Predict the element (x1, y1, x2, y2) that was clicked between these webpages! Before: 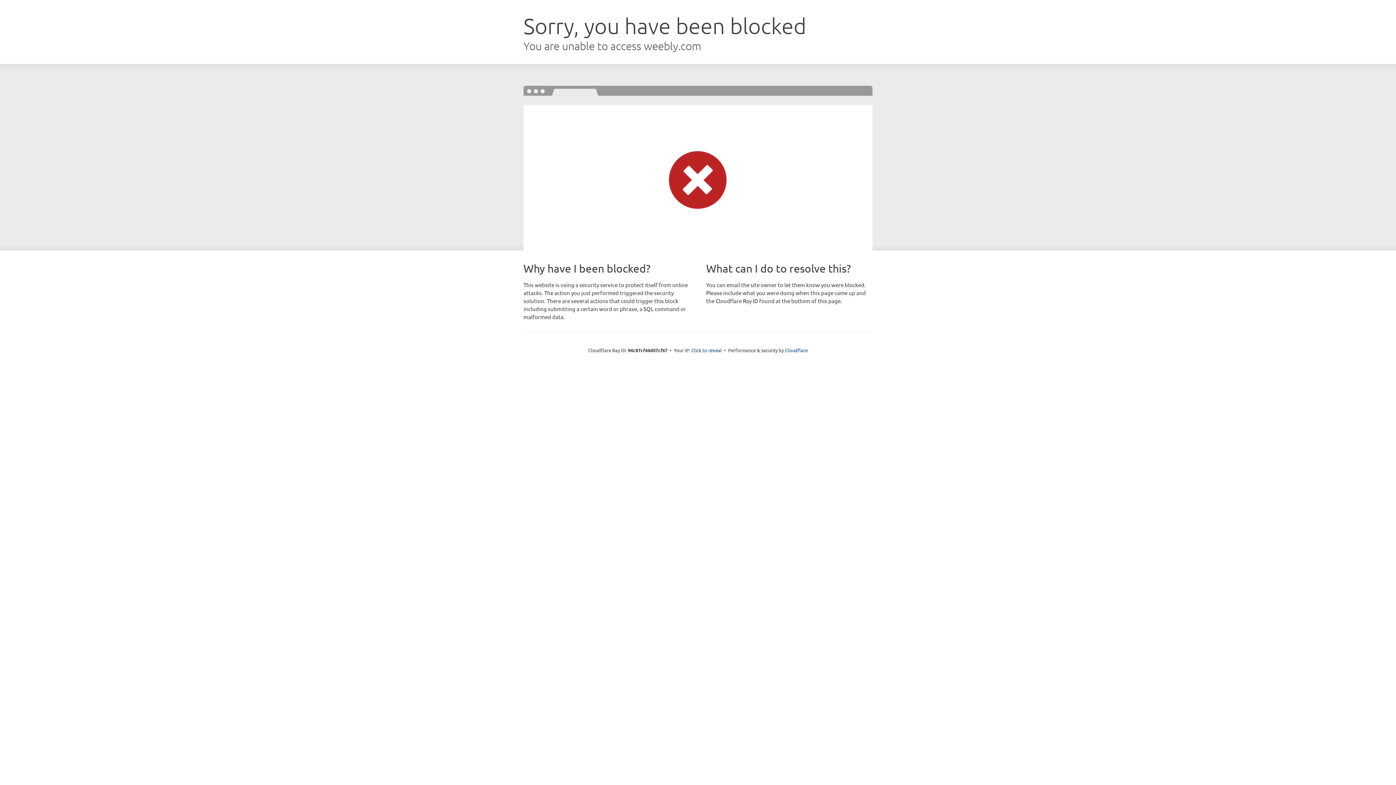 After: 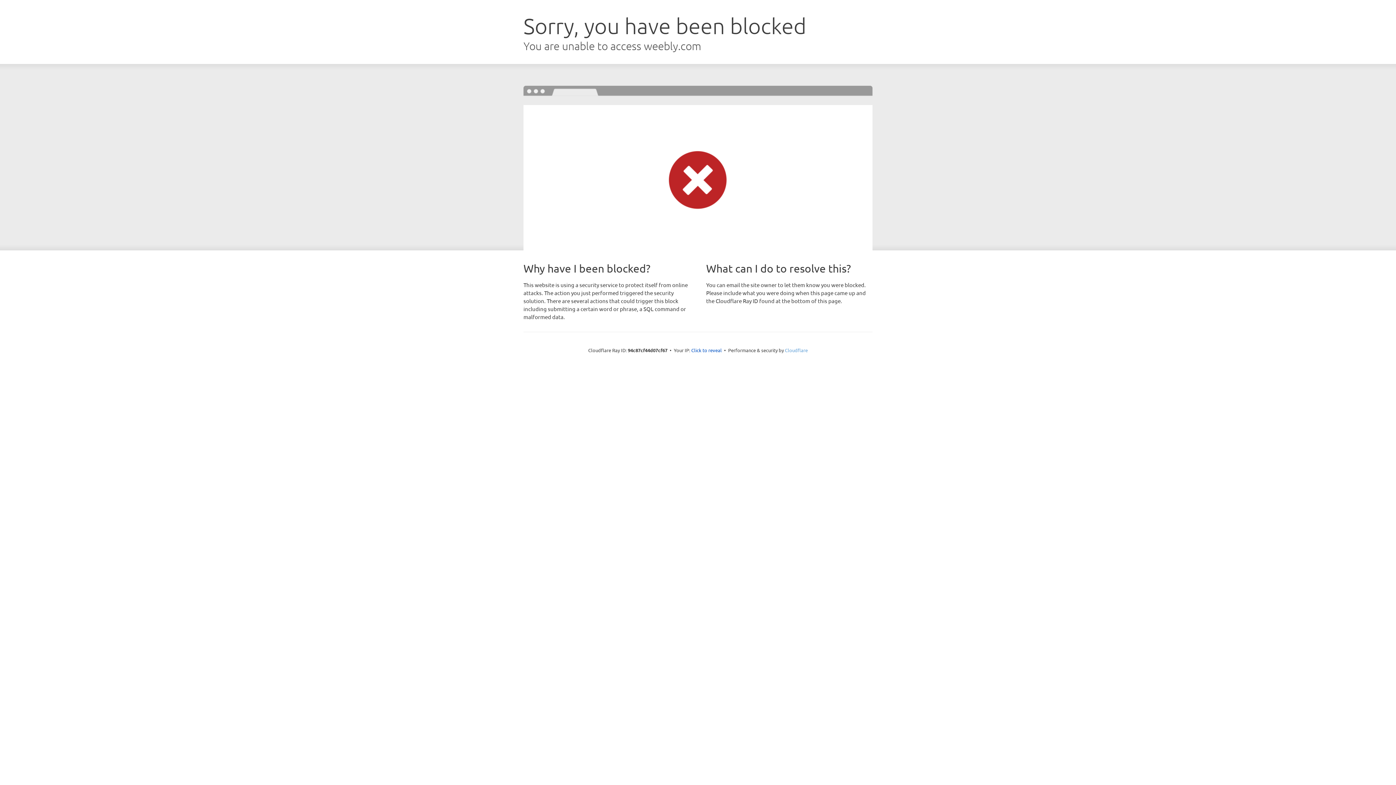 Action: label: Cloudflare bbox: (785, 347, 808, 353)